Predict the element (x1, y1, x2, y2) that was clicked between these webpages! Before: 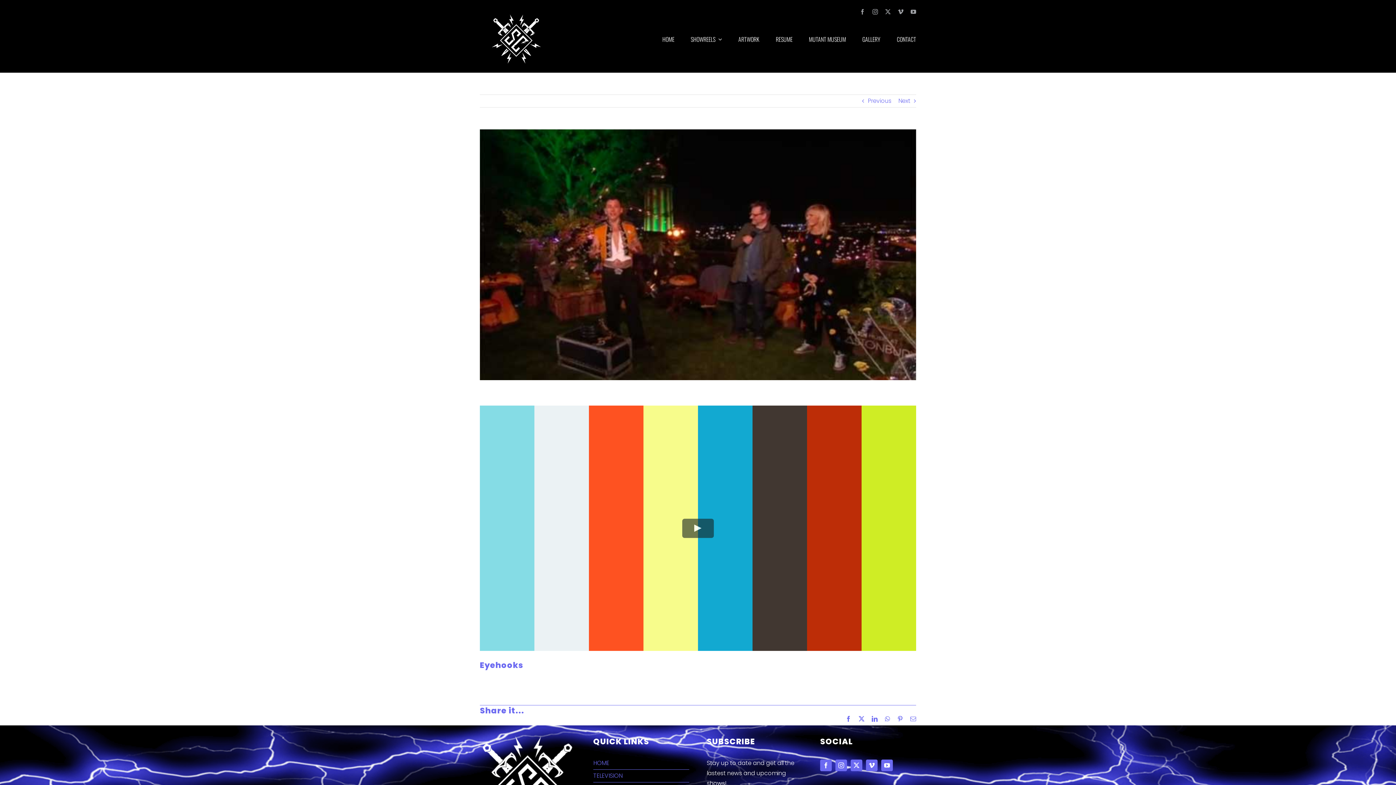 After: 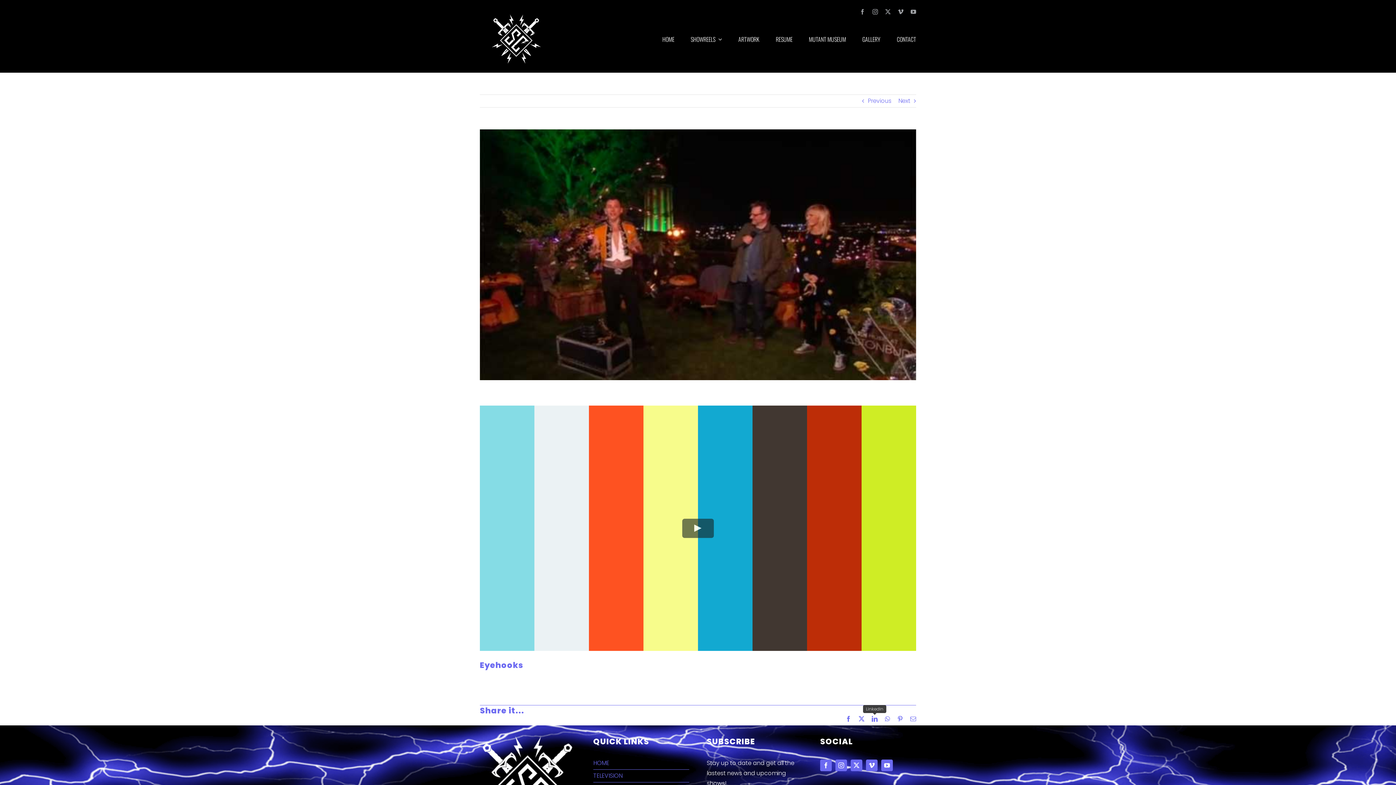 Action: label: LinkedIn bbox: (872, 716, 877, 722)